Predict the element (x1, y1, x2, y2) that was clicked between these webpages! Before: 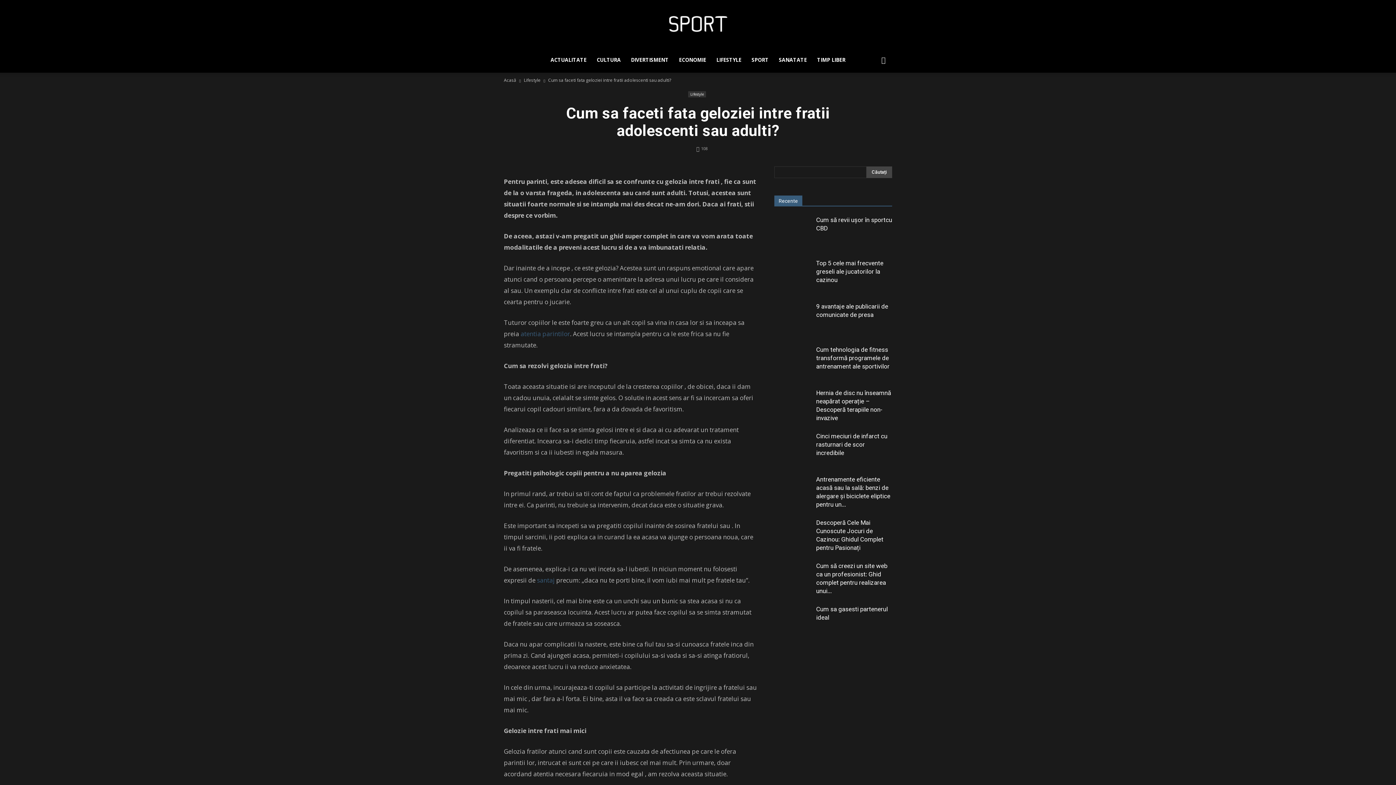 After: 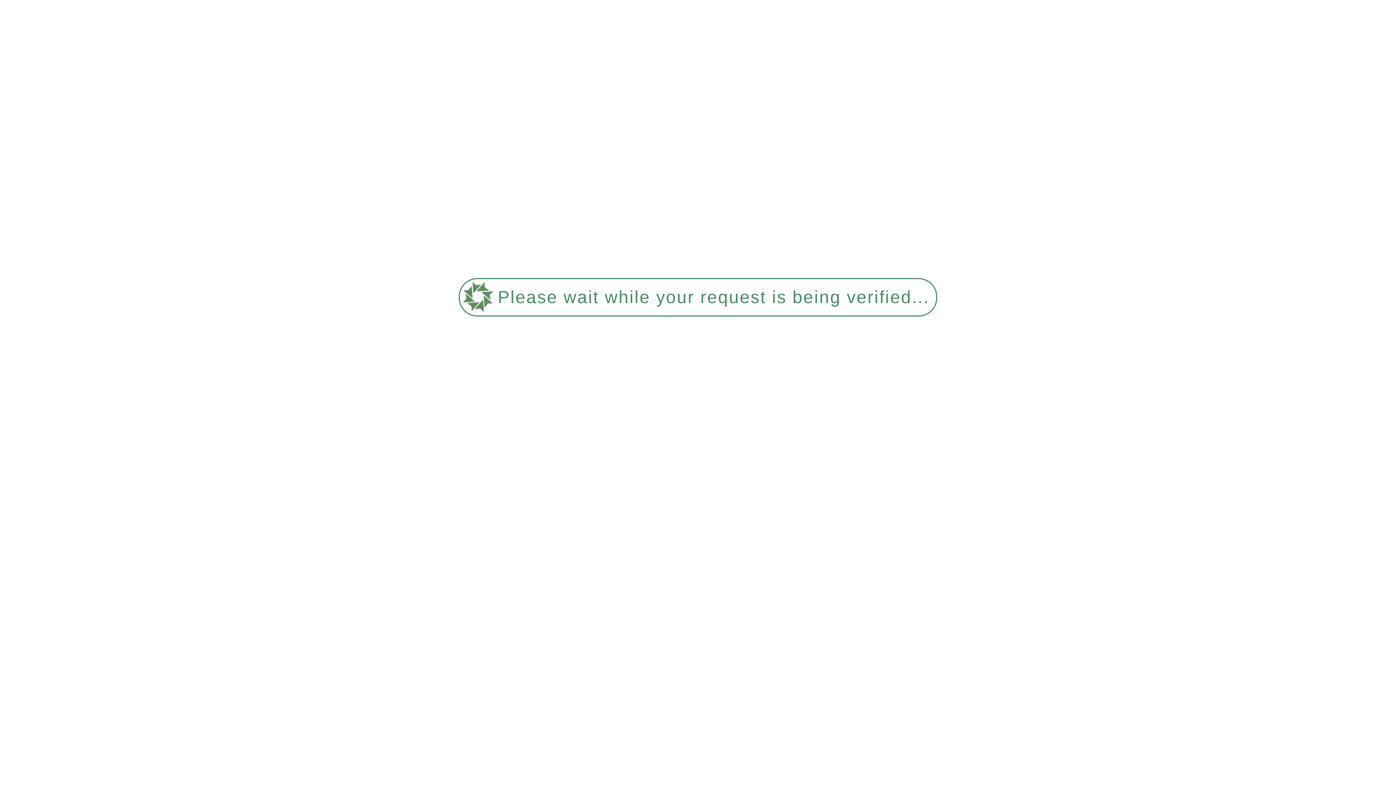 Action: bbox: (504, 77, 516, 83) label: Acasă